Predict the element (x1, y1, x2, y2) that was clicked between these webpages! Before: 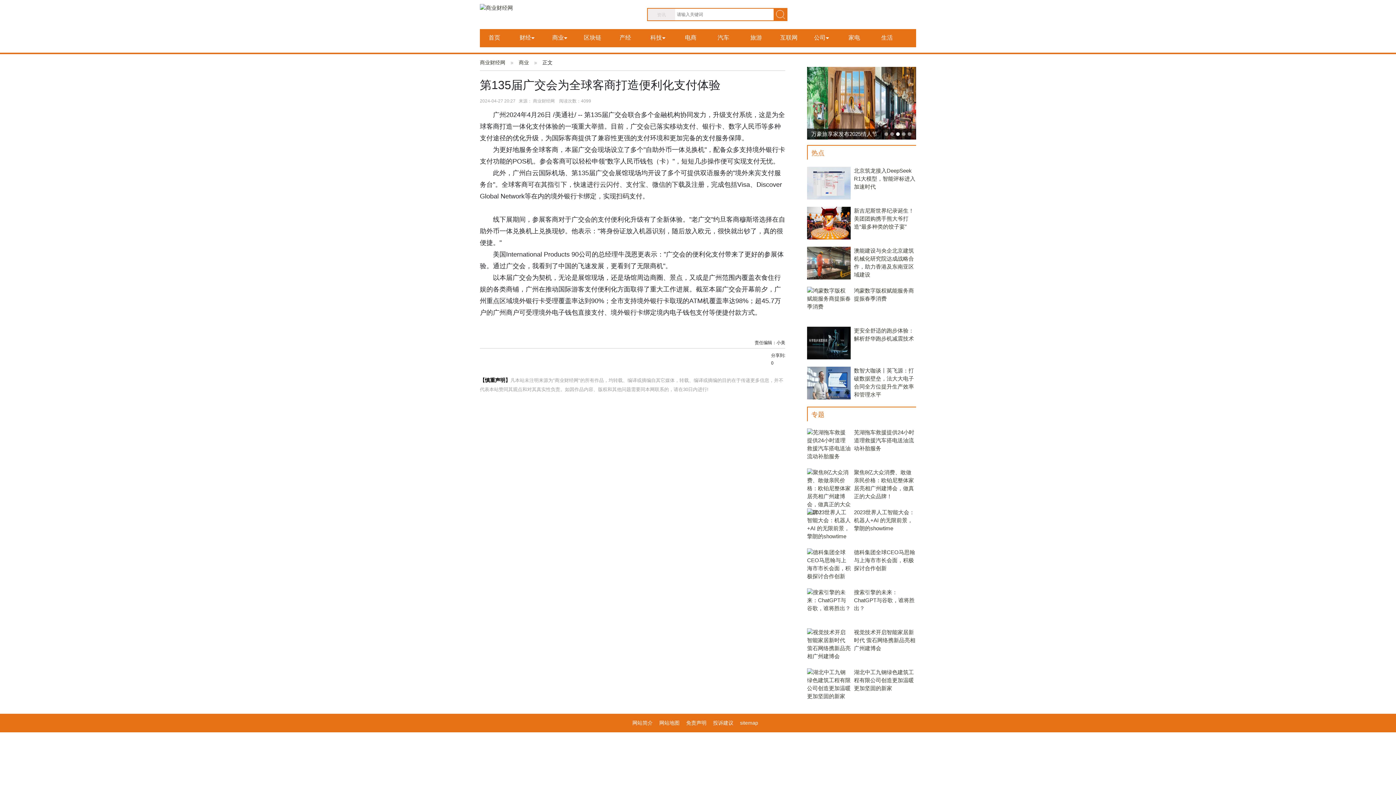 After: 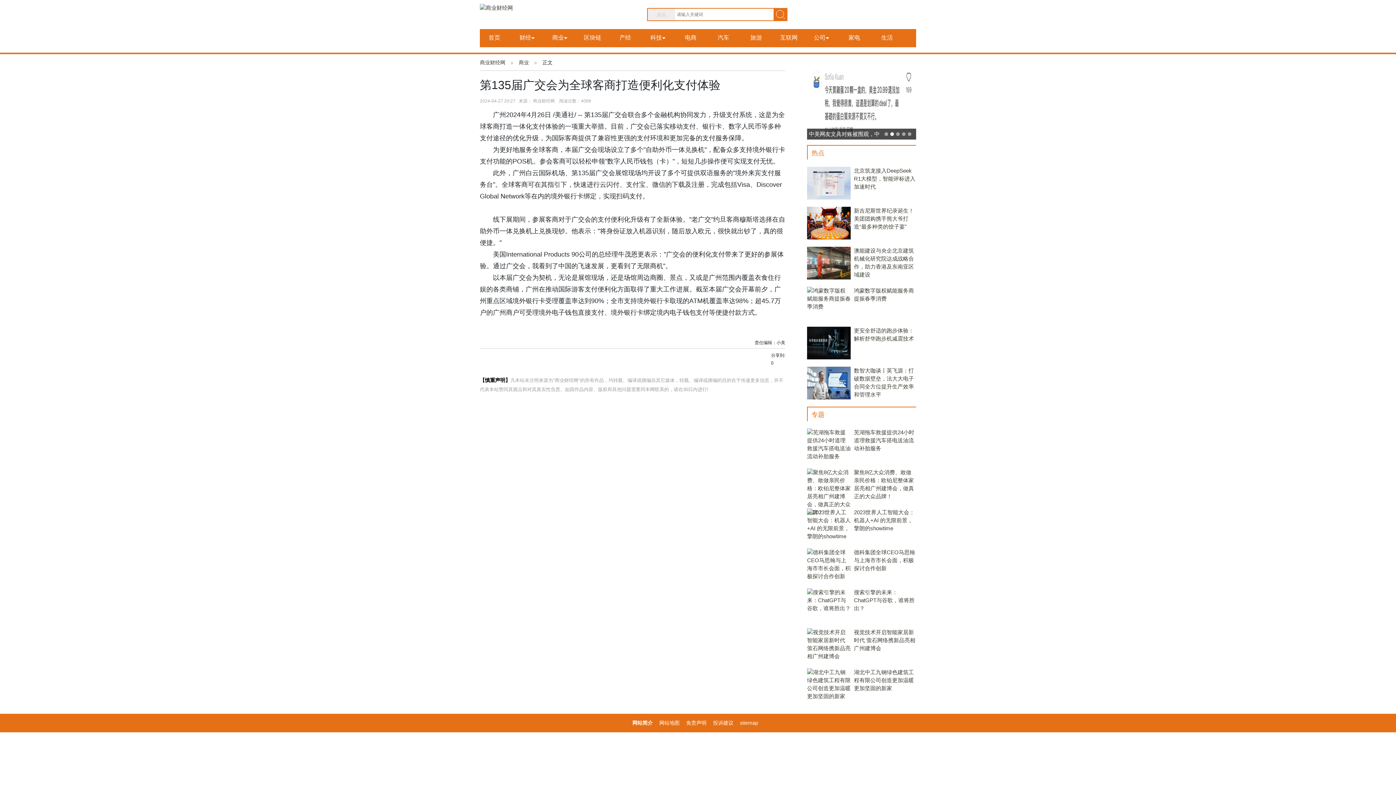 Action: bbox: (632, 720, 652, 726) label: 网站简介